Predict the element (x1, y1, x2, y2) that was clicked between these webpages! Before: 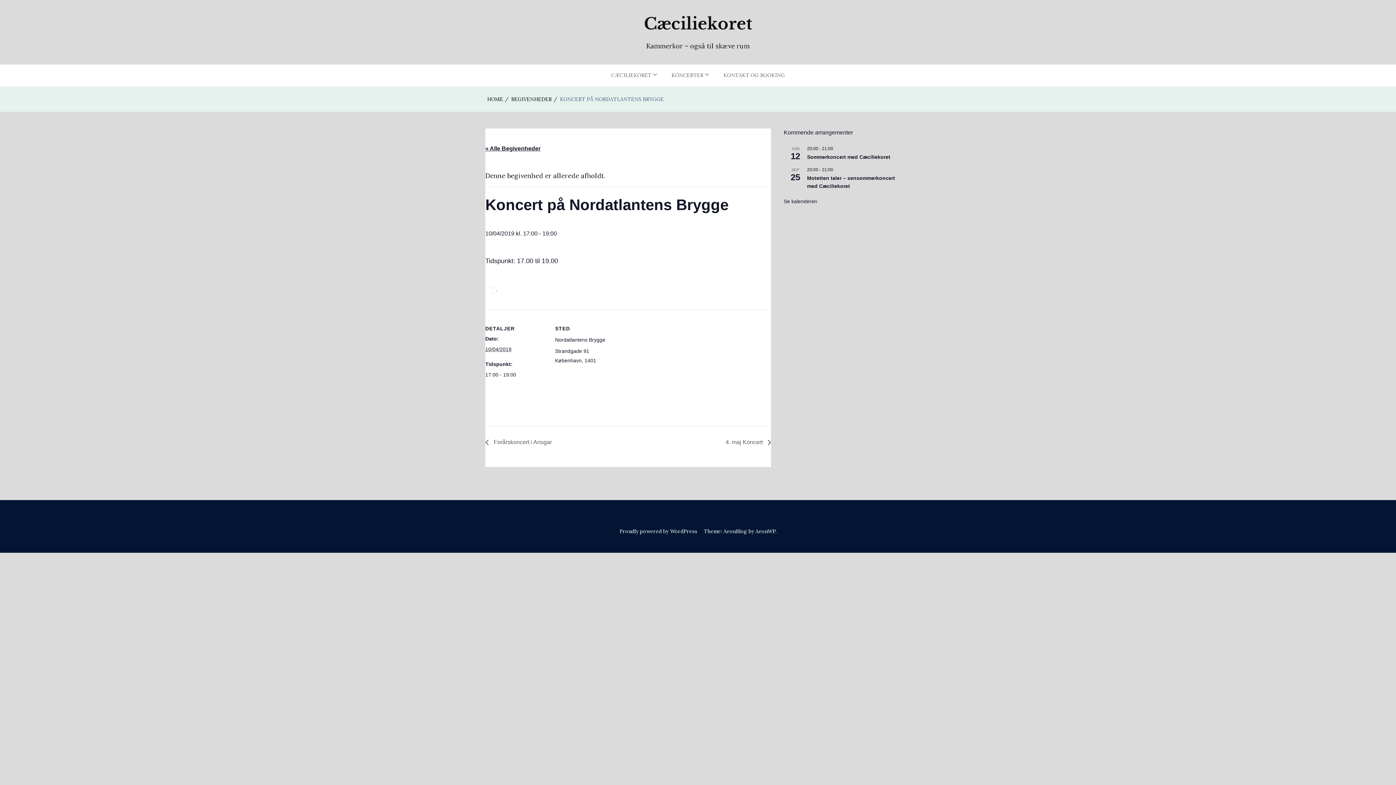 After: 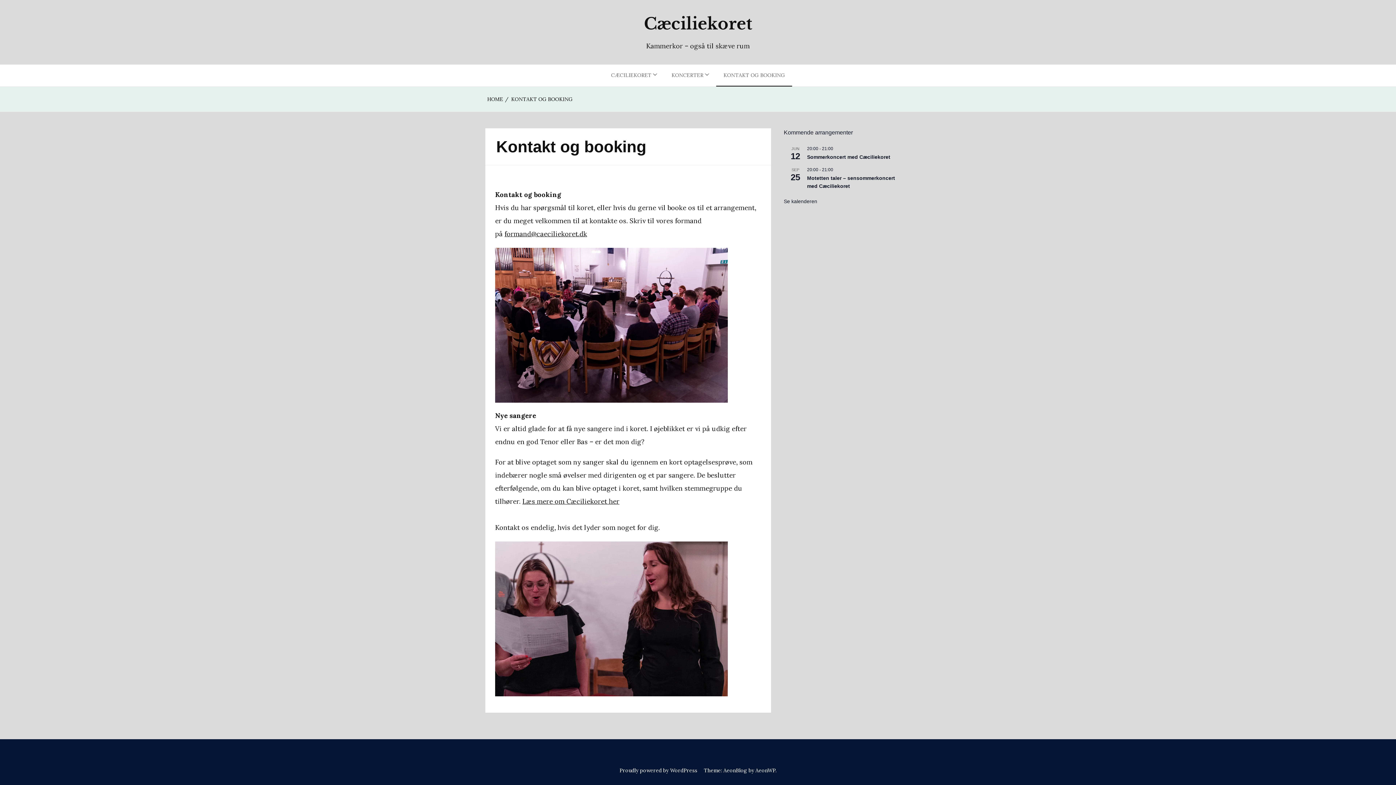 Action: bbox: (716, 64, 792, 86) label: KONTAKT OG BOOKING